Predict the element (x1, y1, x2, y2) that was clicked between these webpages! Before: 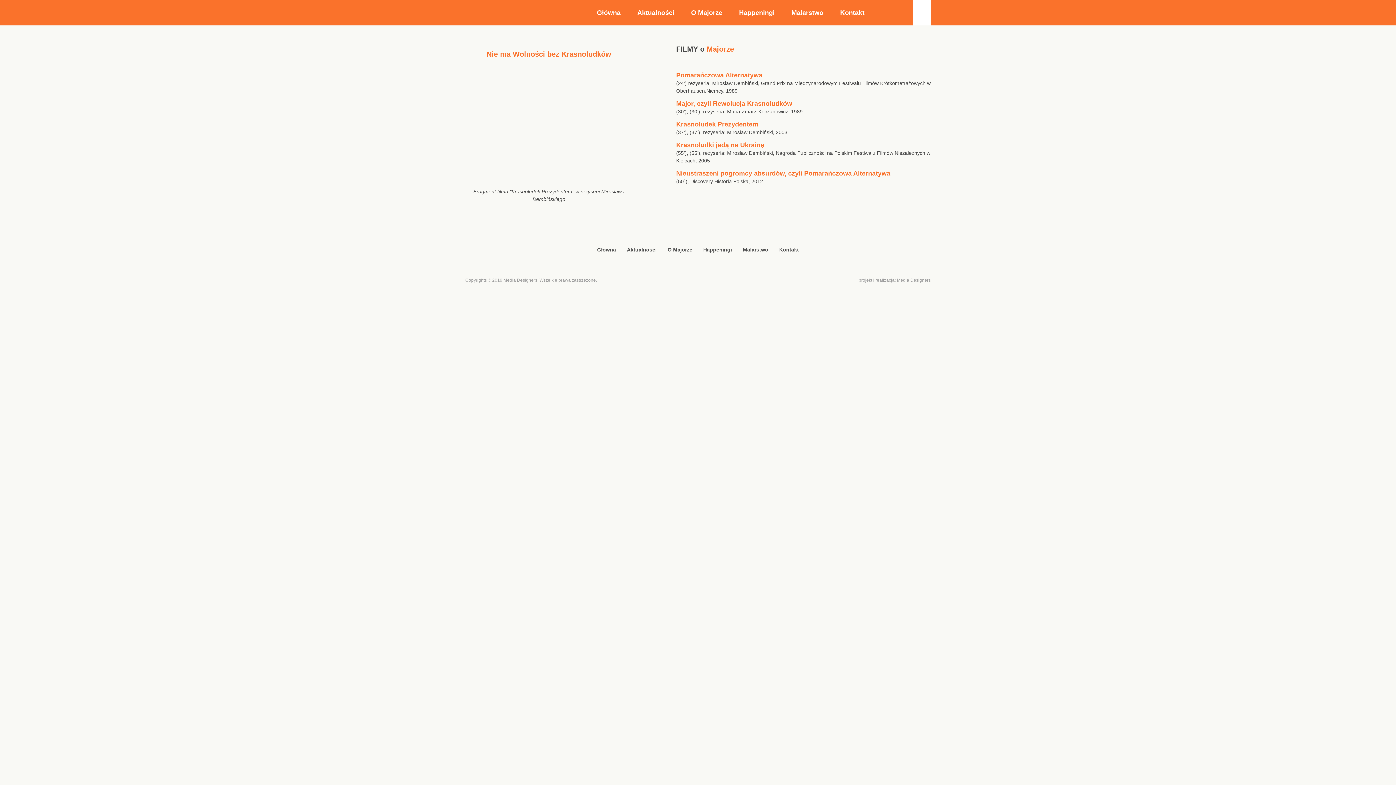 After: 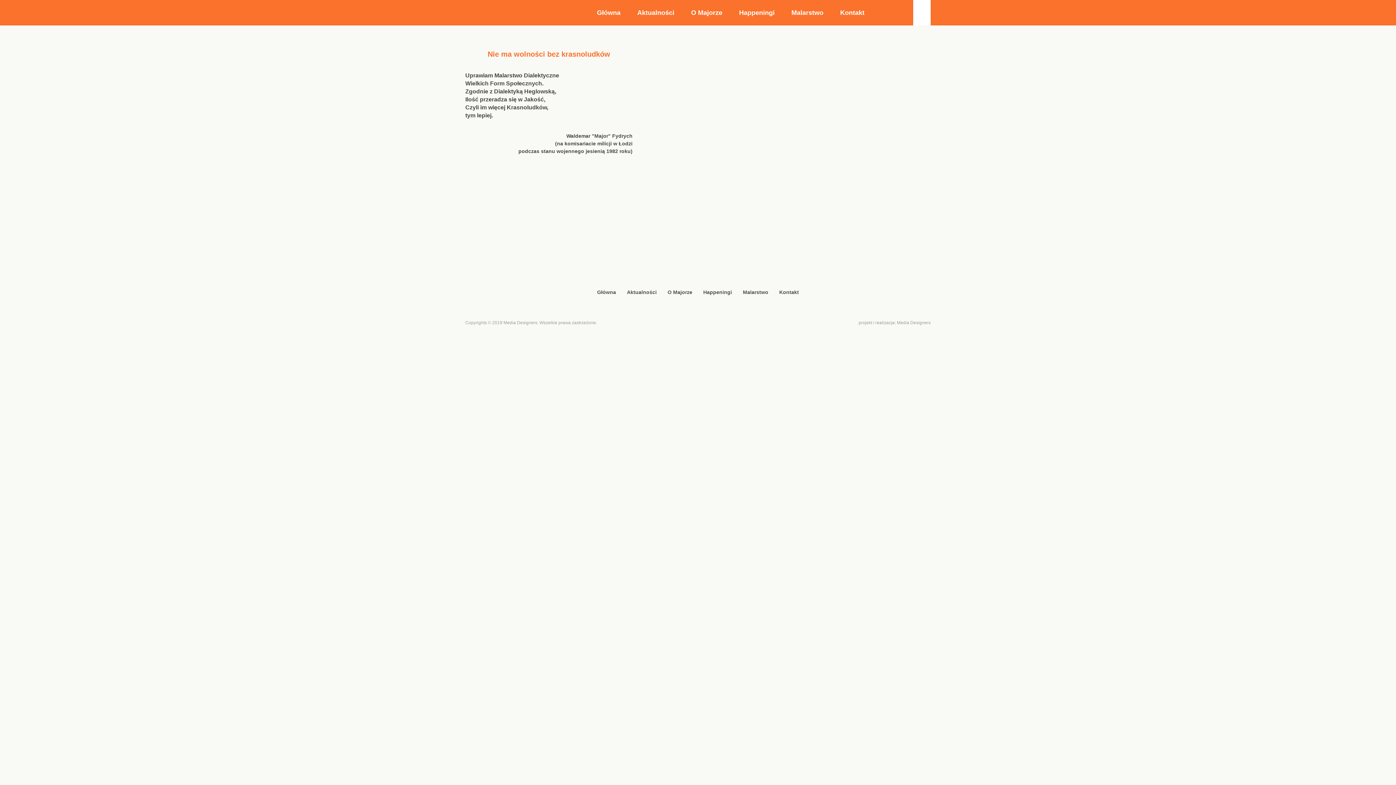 Action: label: Główna bbox: (597, 246, 616, 252)